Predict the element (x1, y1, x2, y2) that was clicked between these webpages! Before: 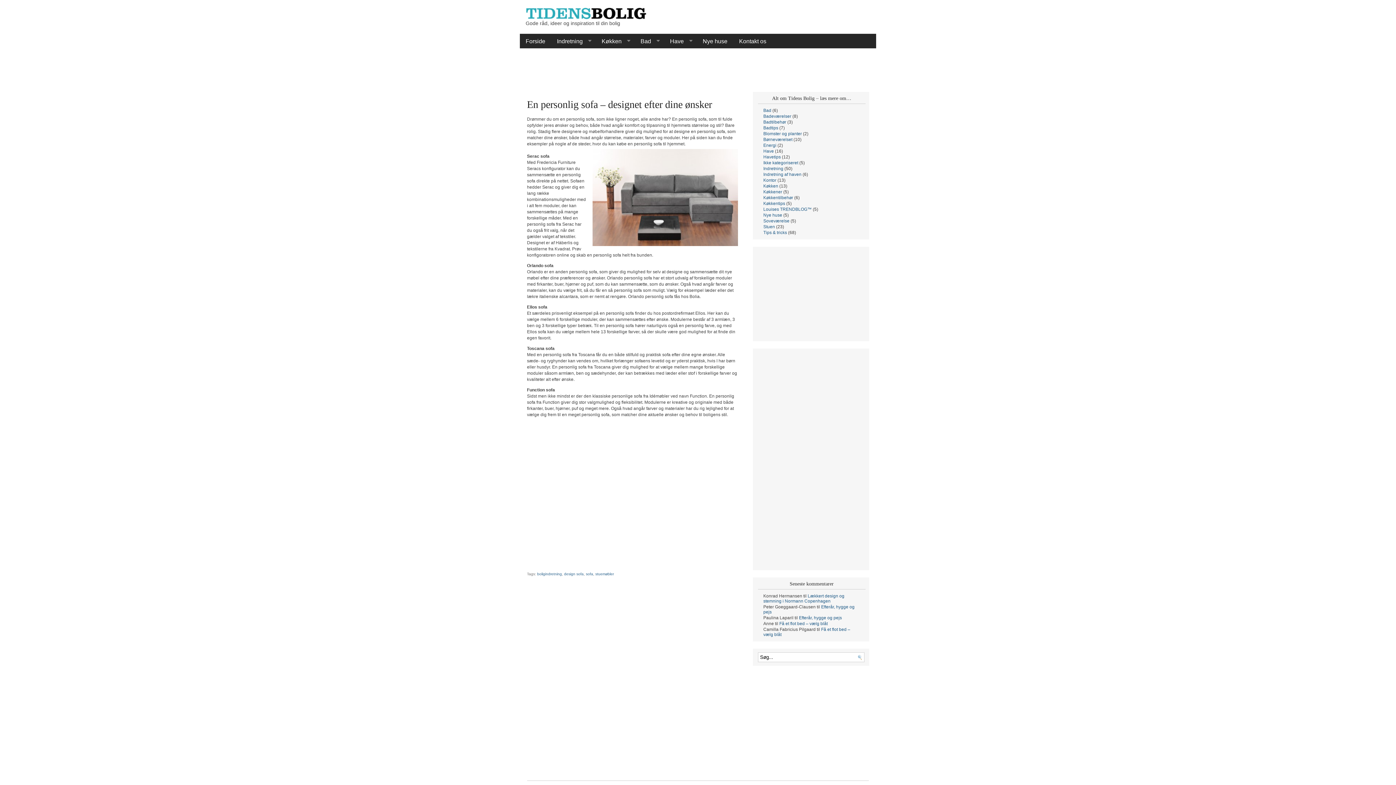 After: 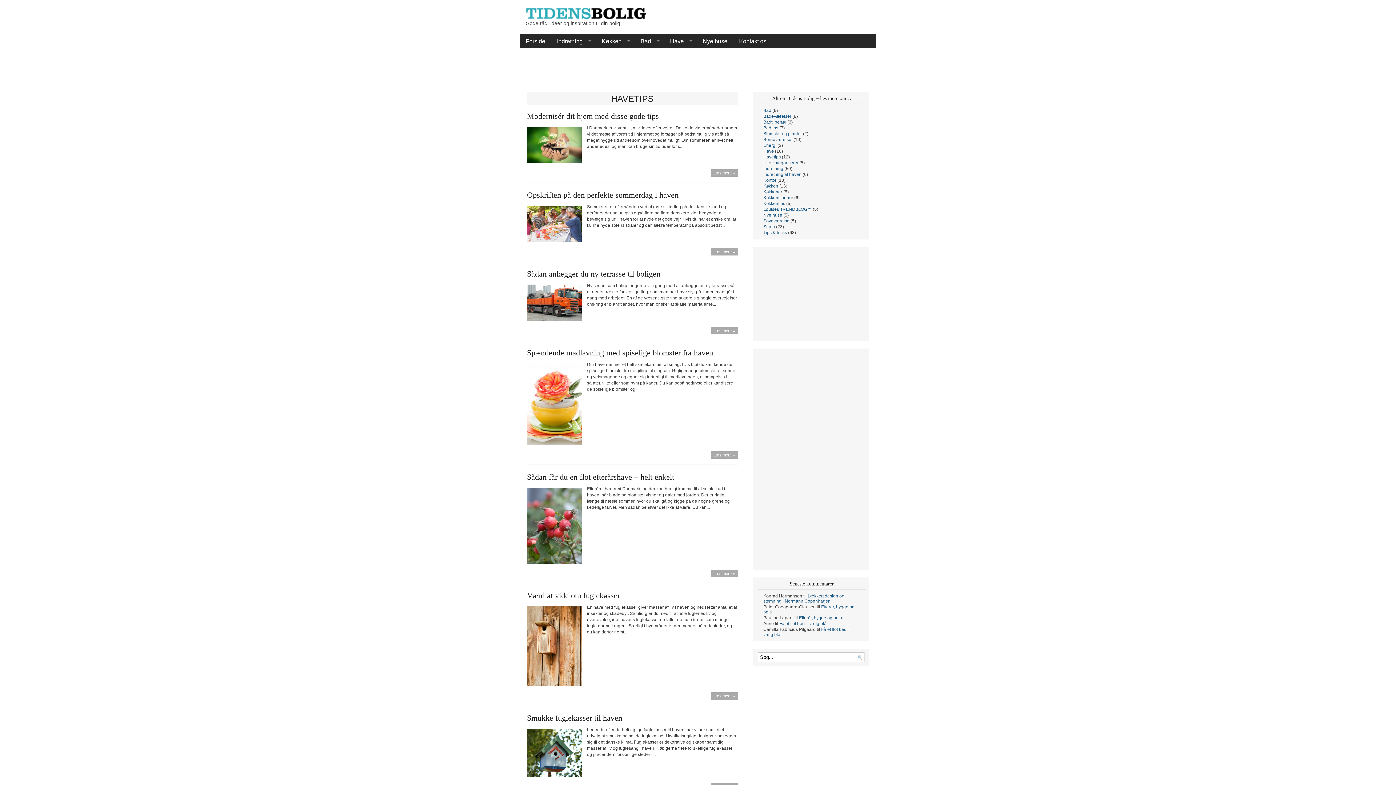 Action: label: Havetips bbox: (763, 154, 780, 159)